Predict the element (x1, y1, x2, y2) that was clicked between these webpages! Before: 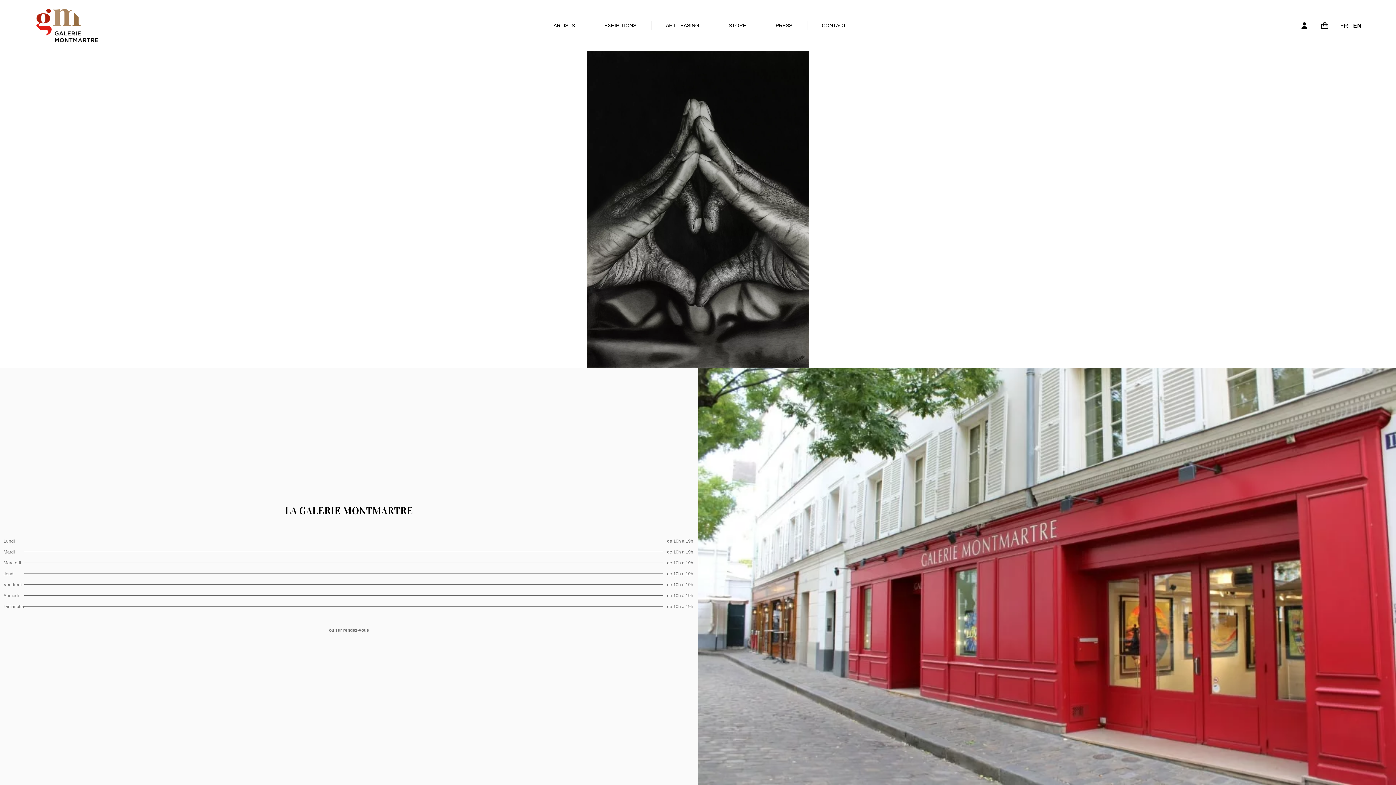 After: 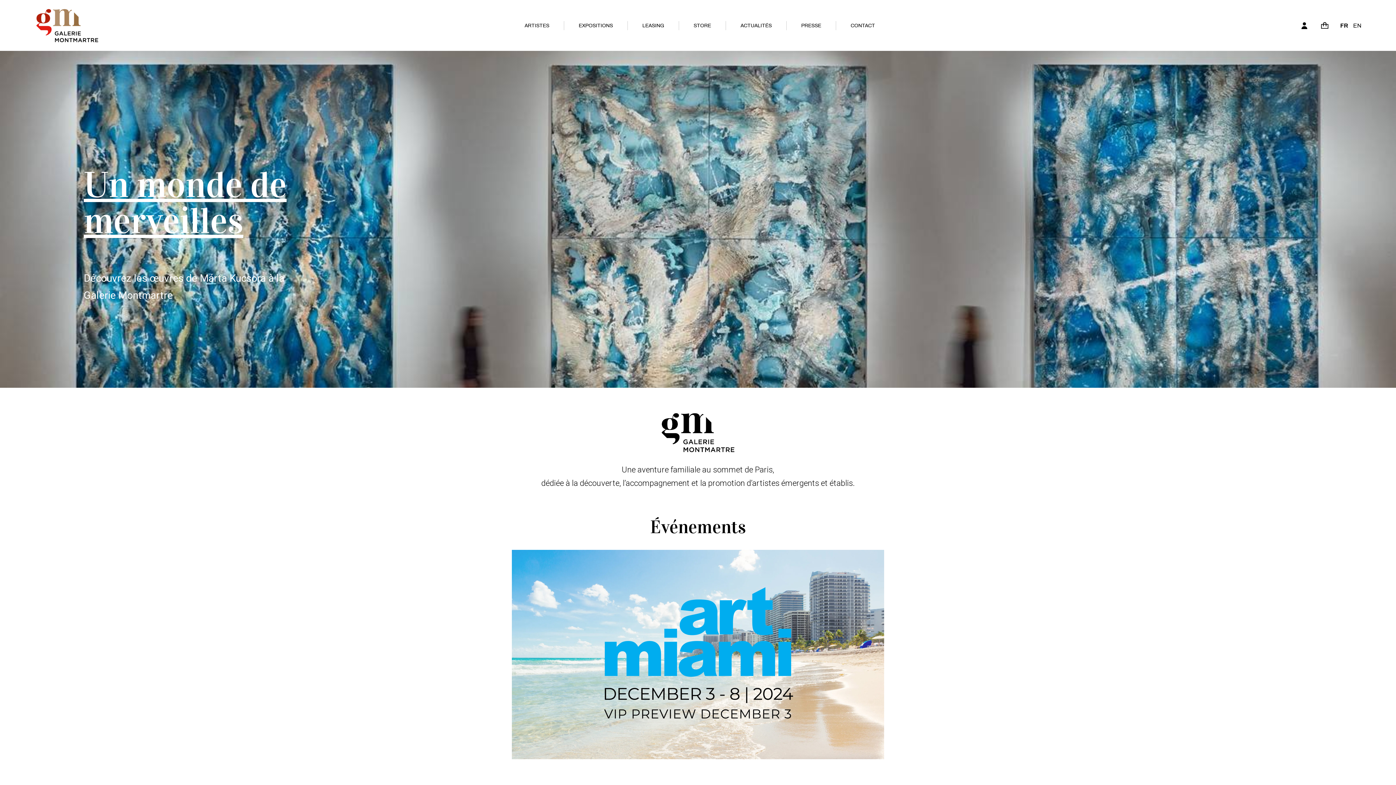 Action: bbox: (36, 7, 98, 43)